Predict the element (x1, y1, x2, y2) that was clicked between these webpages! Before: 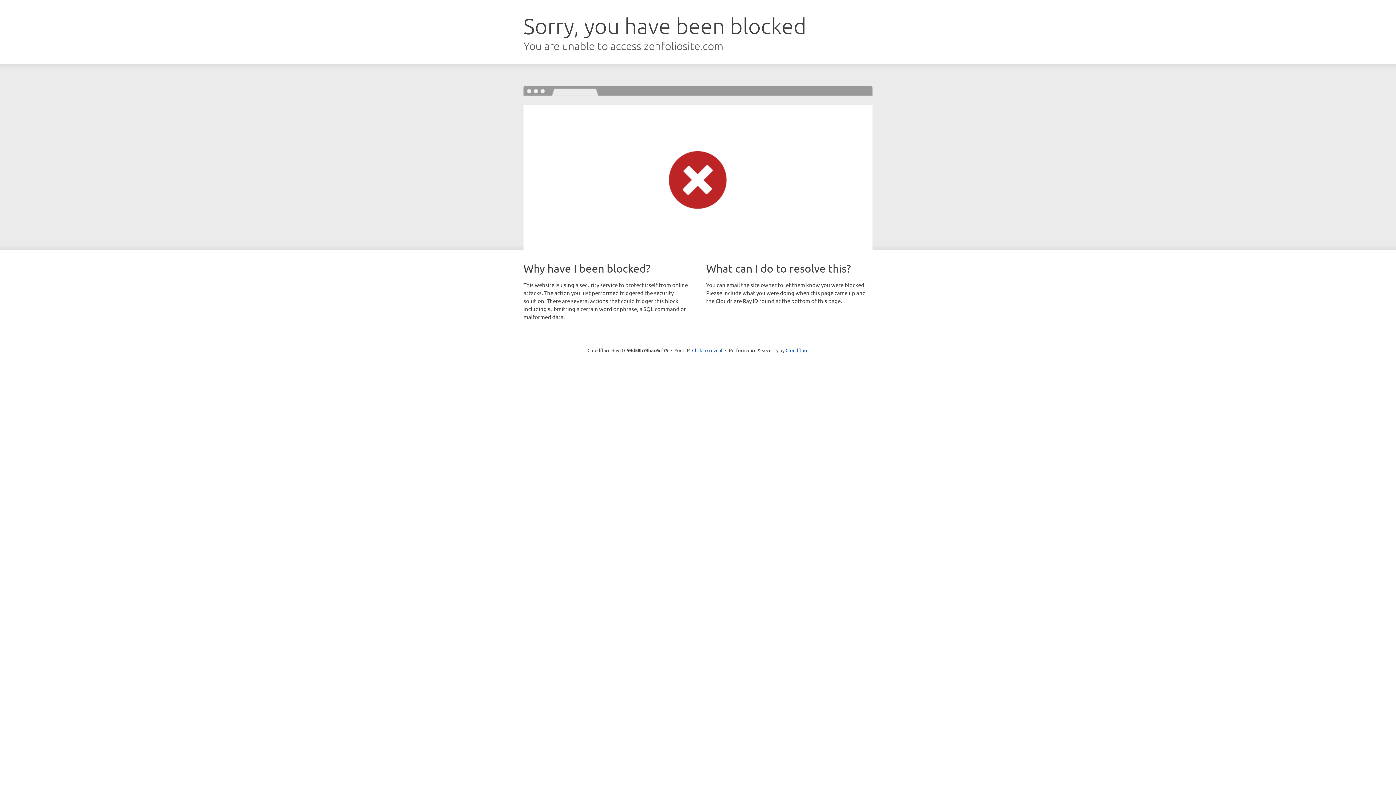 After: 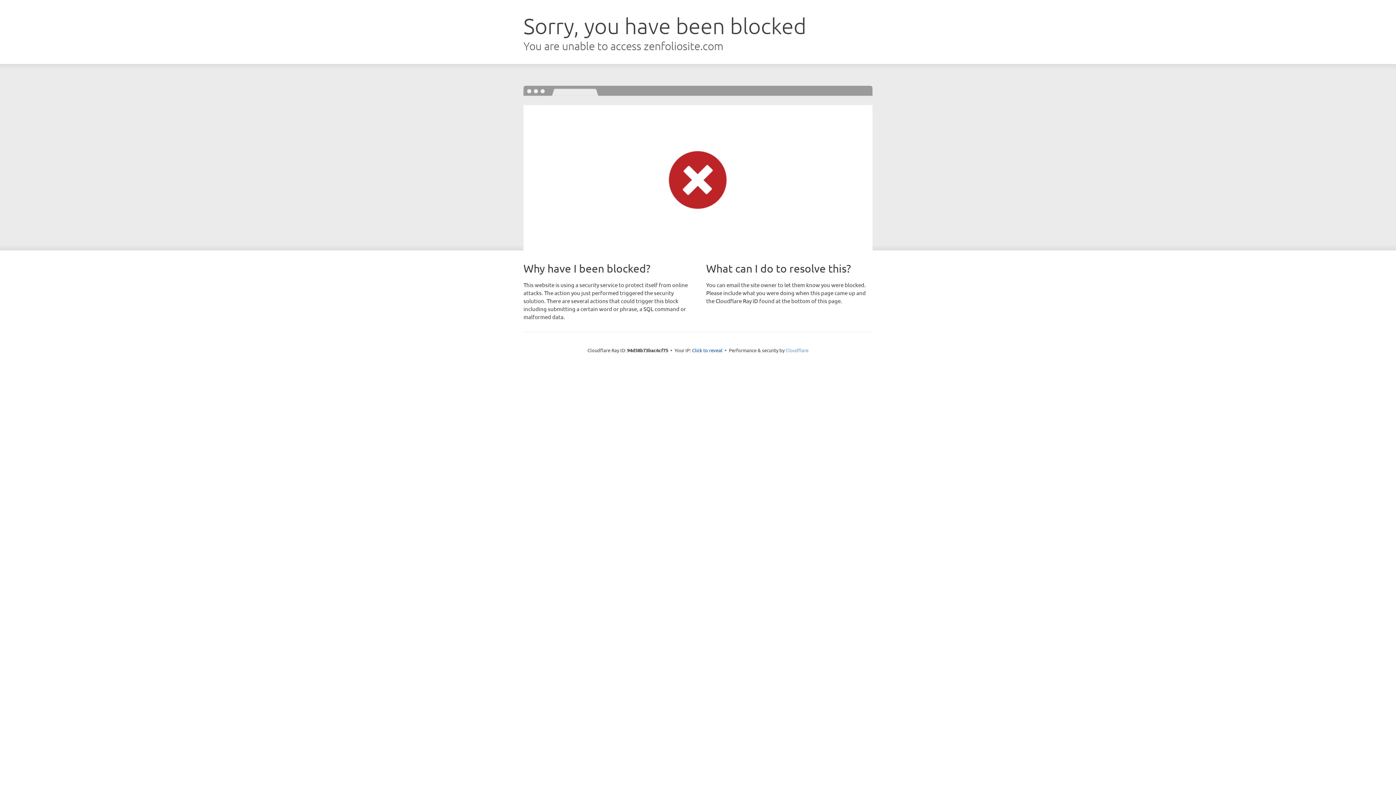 Action: bbox: (785, 347, 808, 353) label: Cloudflare